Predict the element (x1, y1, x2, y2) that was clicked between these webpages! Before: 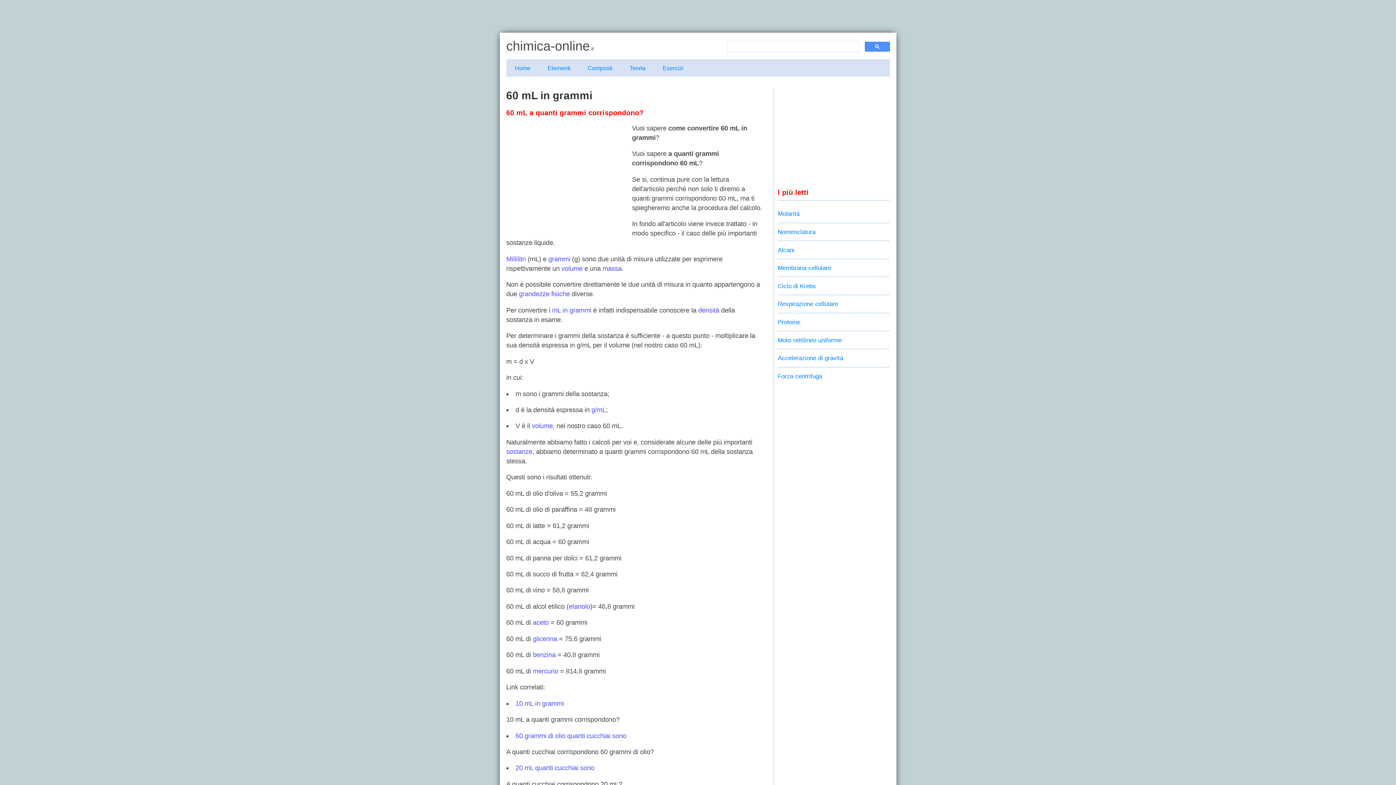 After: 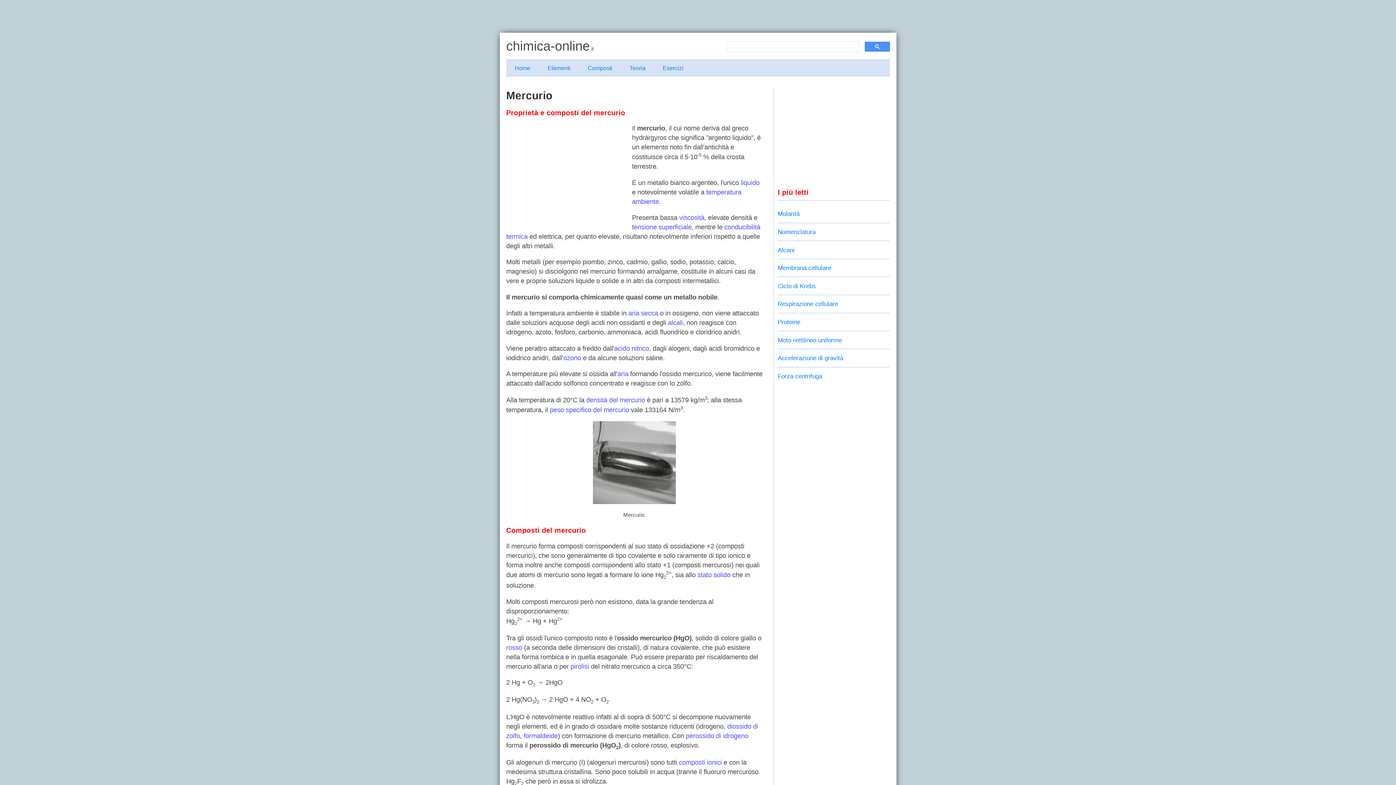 Action: label: mercurio bbox: (532, 667, 558, 675)